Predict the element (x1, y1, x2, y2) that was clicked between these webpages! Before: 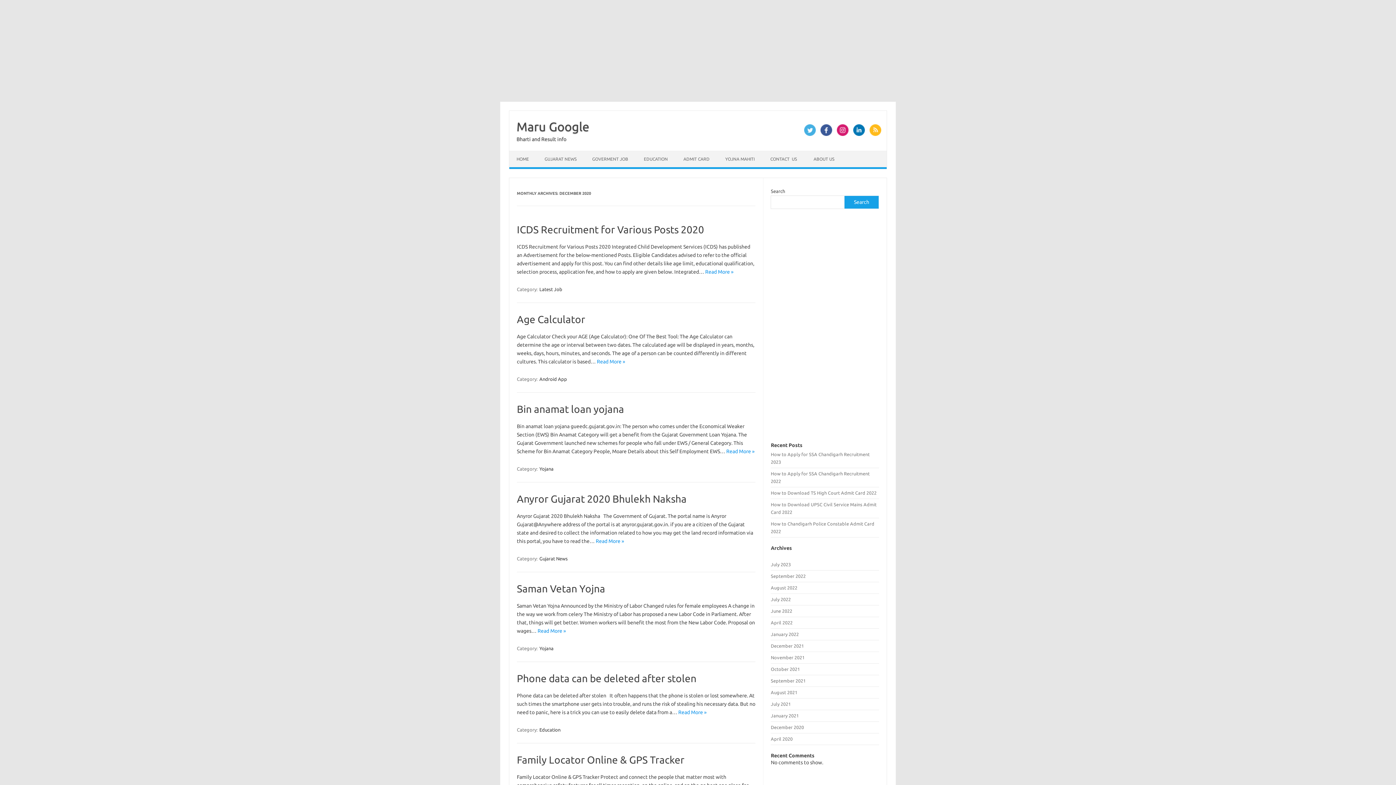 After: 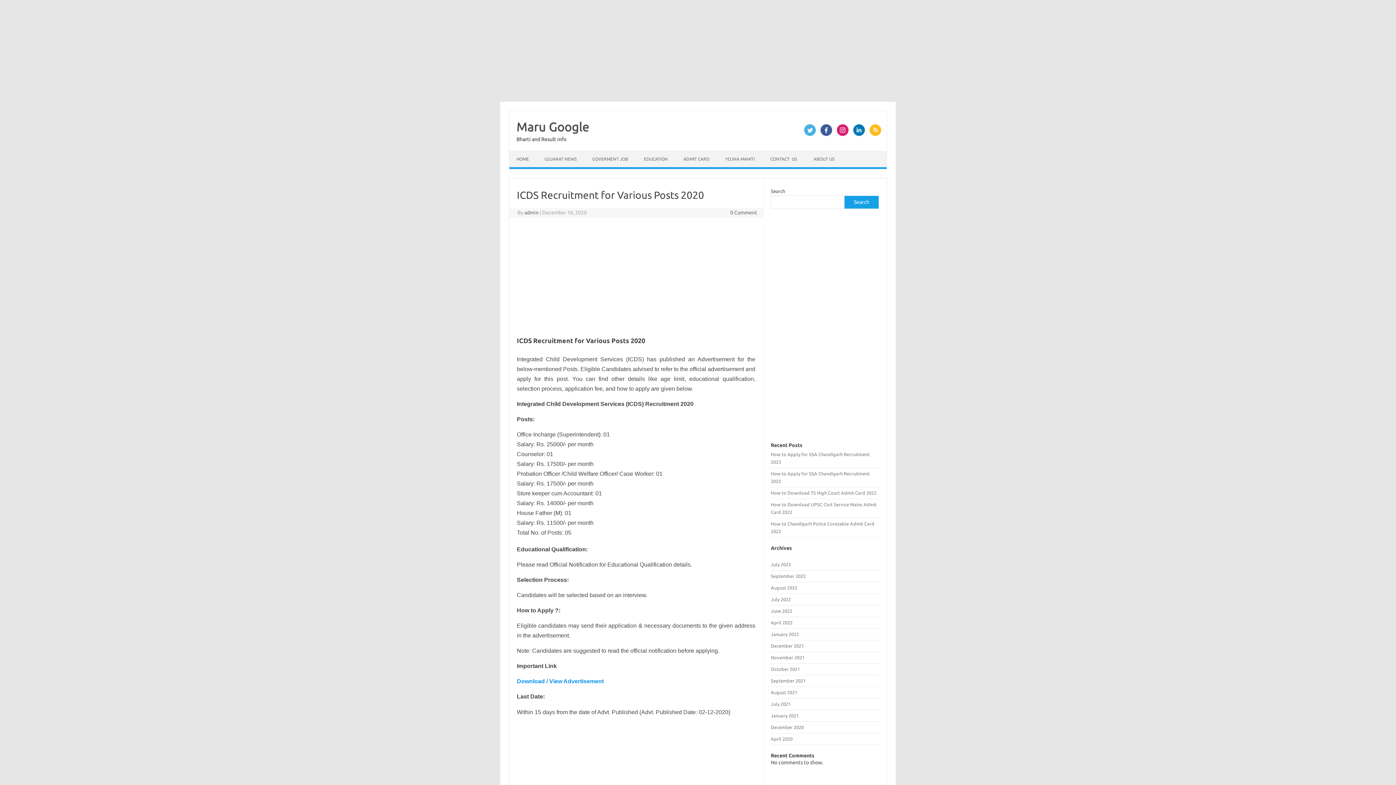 Action: bbox: (705, 269, 733, 274) label: Read More »